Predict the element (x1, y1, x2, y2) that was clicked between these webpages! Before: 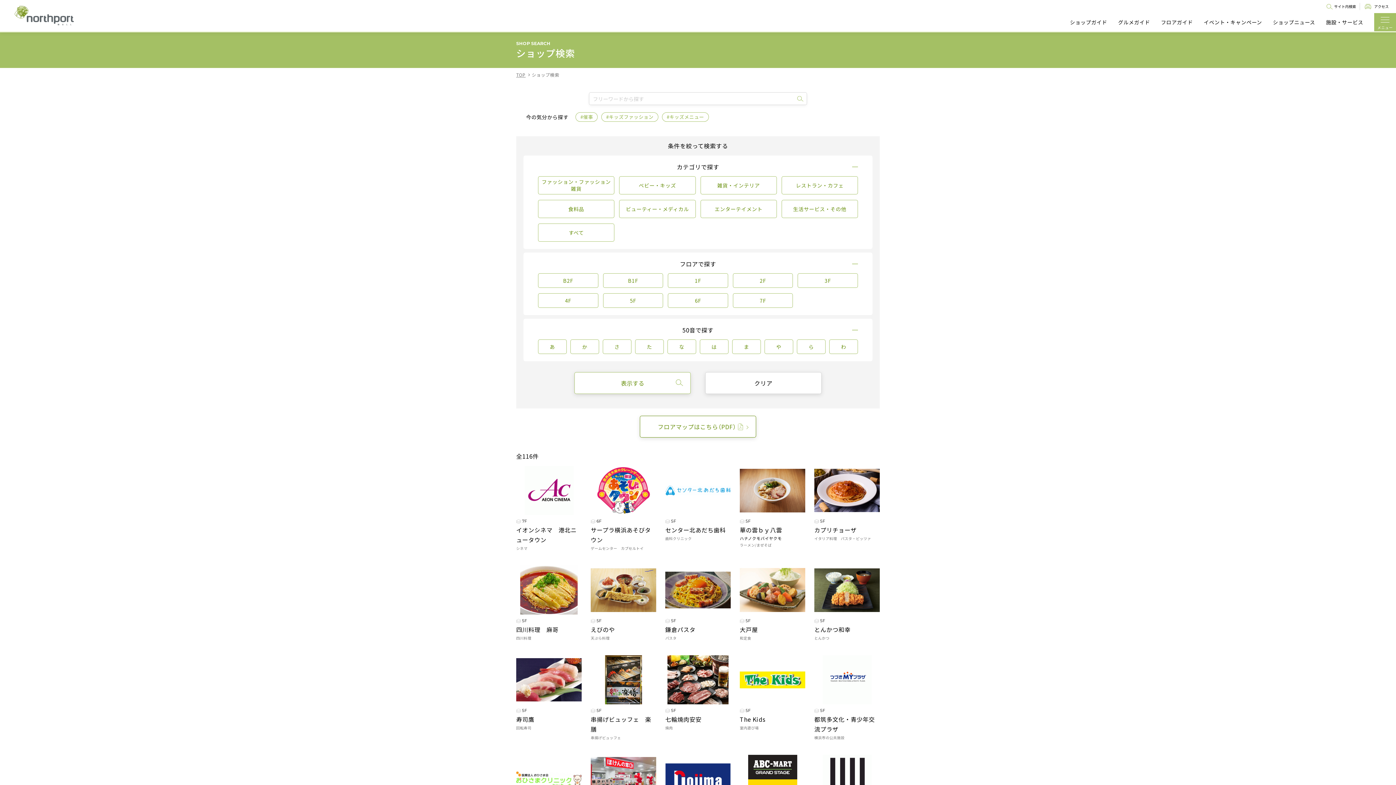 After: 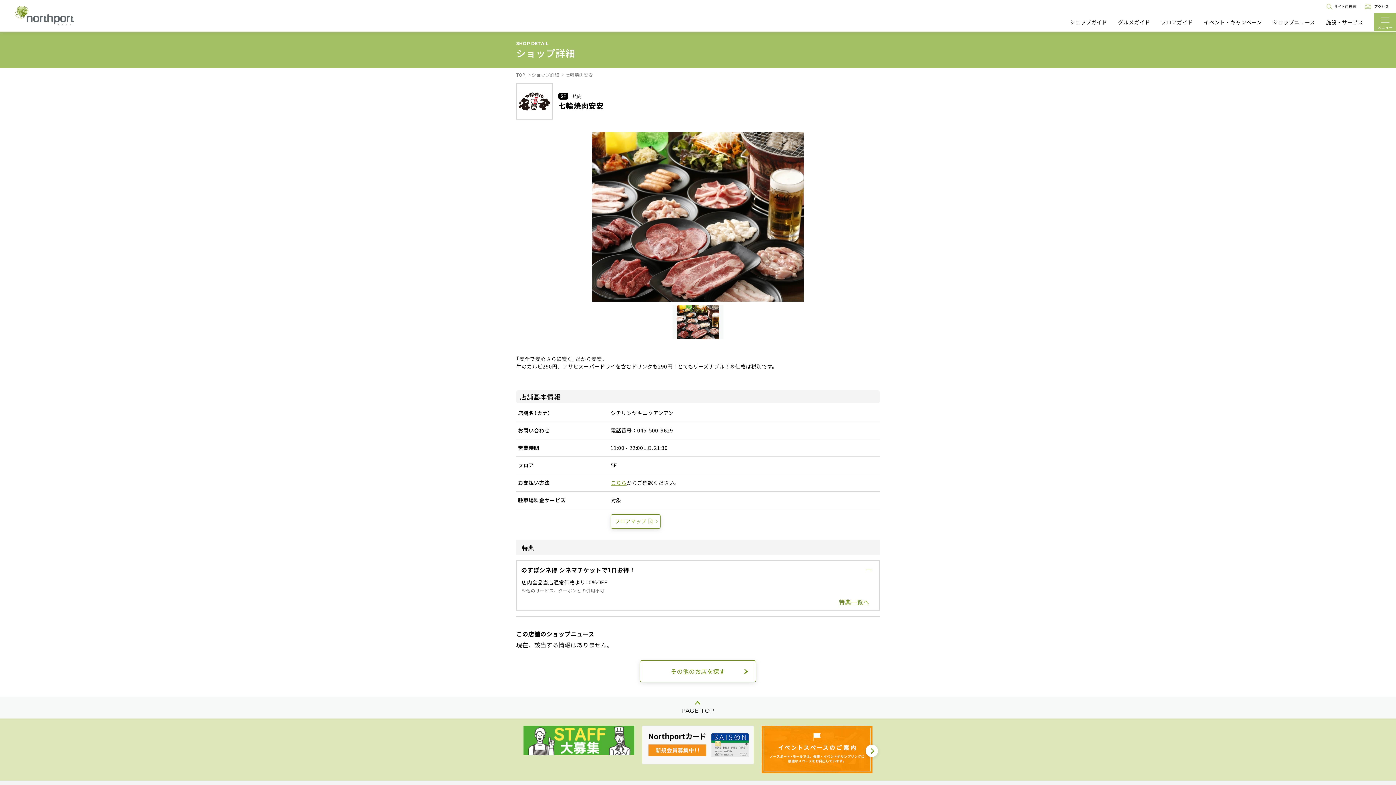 Action: bbox: (665, 655, 730, 730) label: 5F

七輪焼肉安安

焼肉